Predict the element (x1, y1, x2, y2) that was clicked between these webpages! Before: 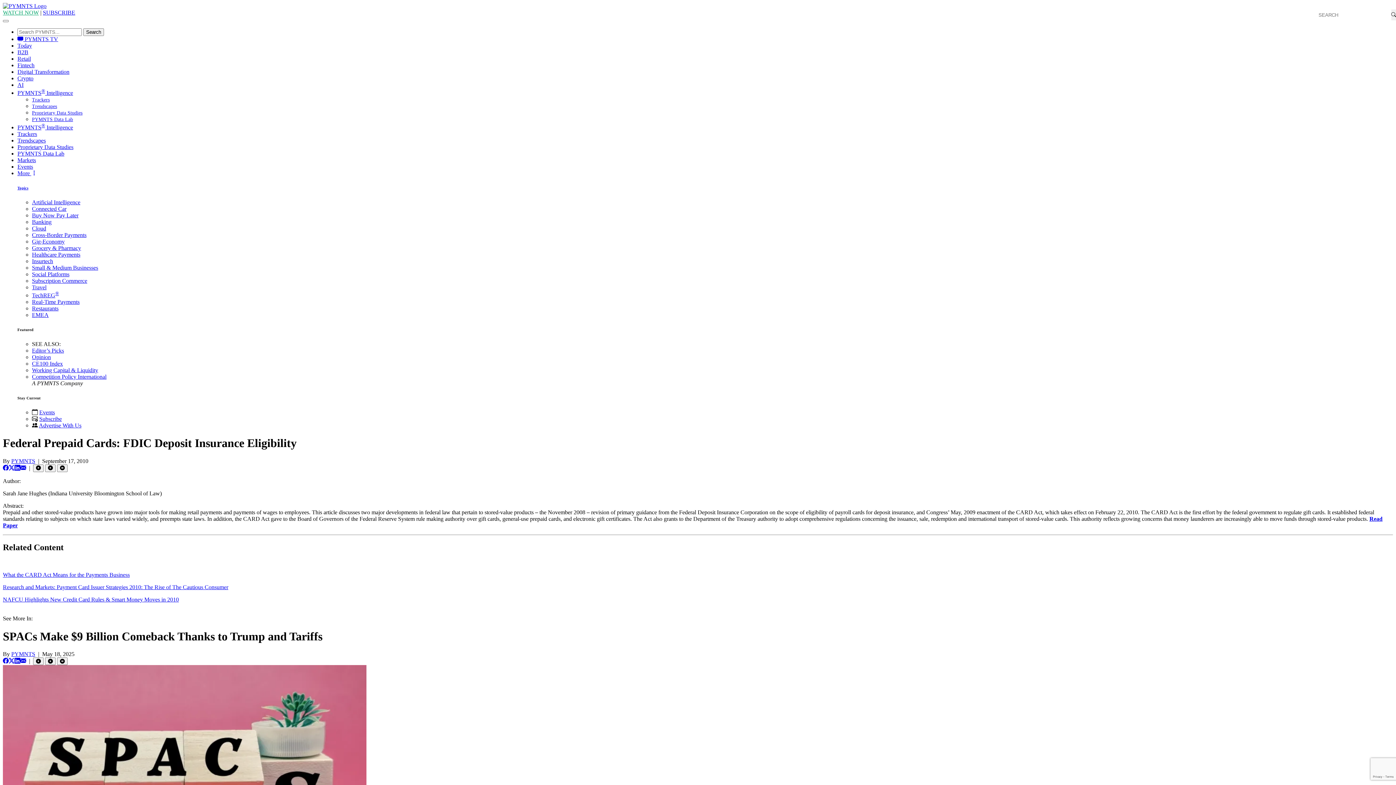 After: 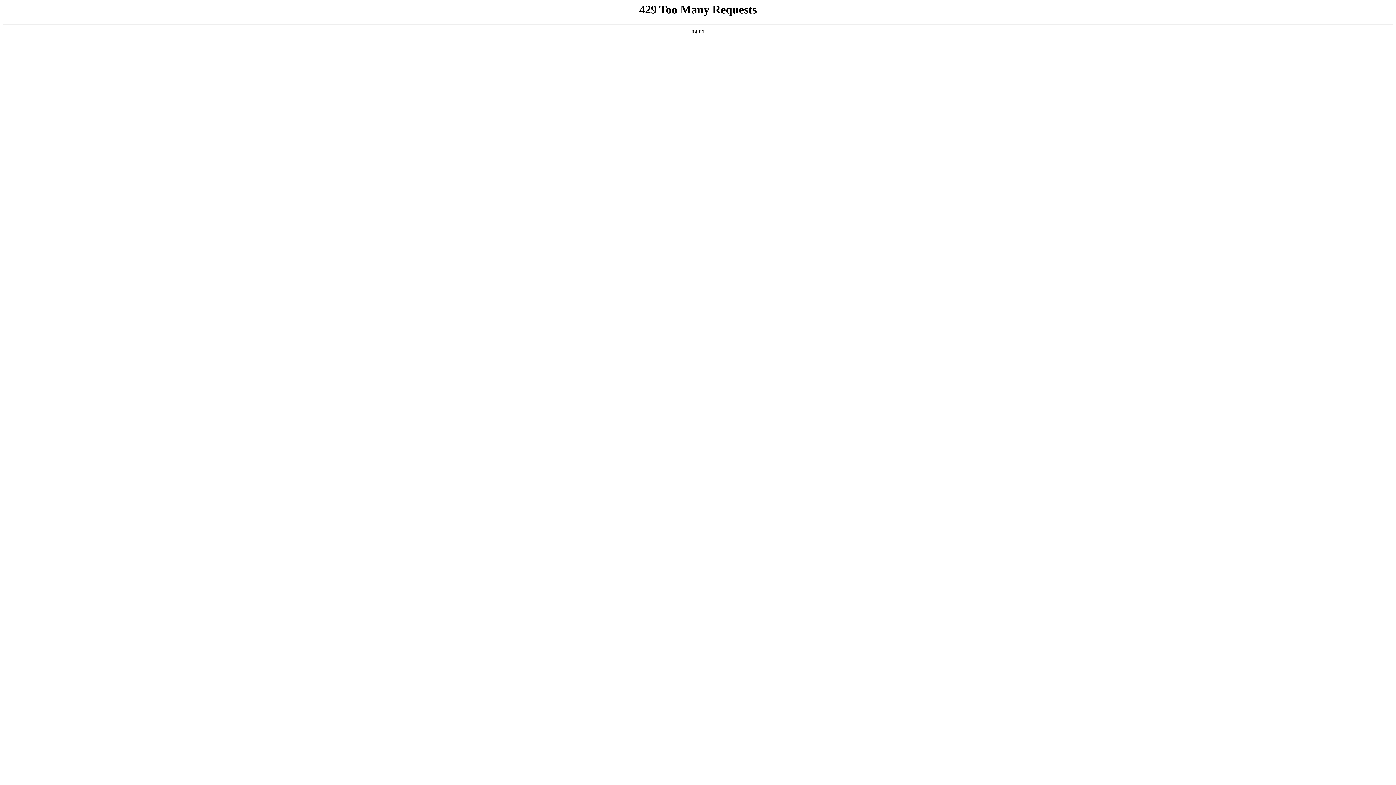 Action: label: Small & Medium Businesses bbox: (32, 264, 98, 270)